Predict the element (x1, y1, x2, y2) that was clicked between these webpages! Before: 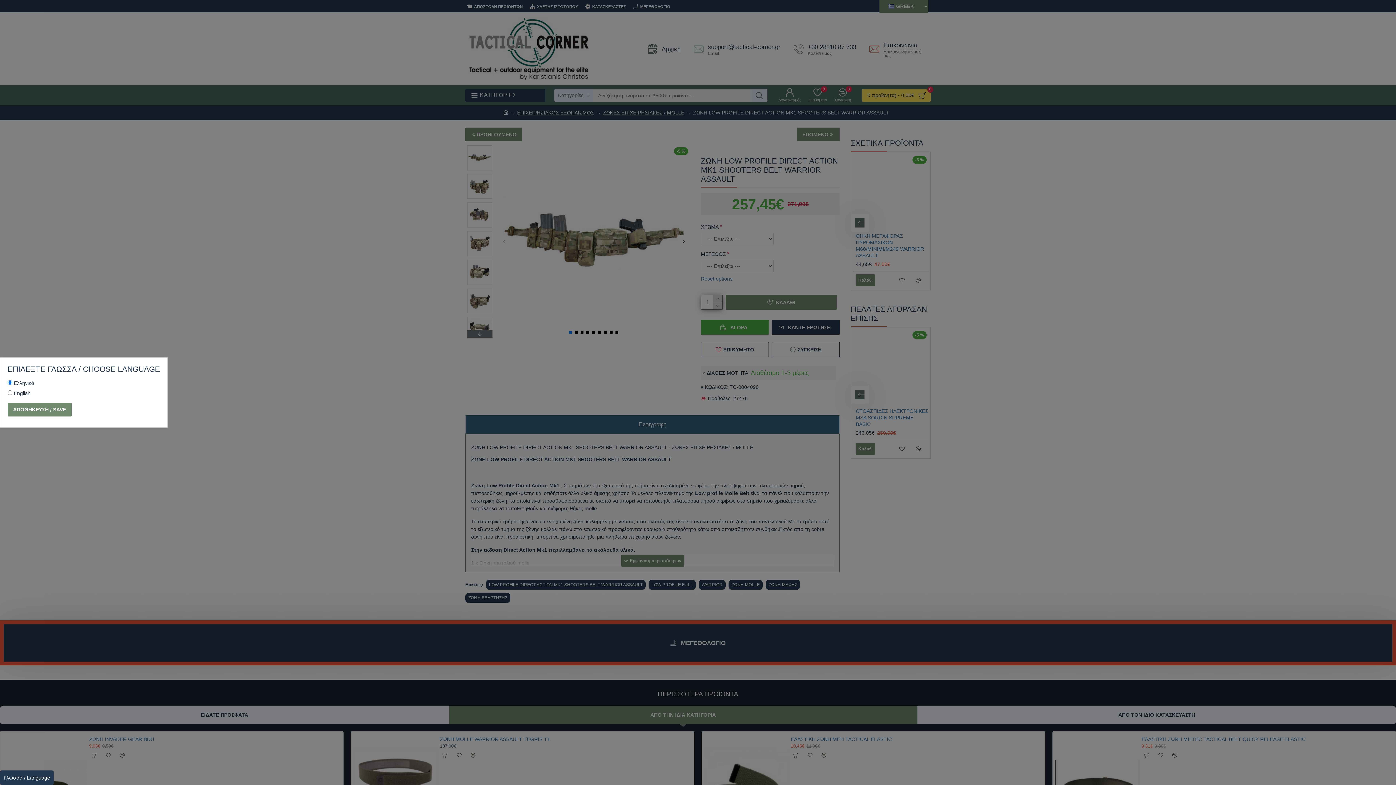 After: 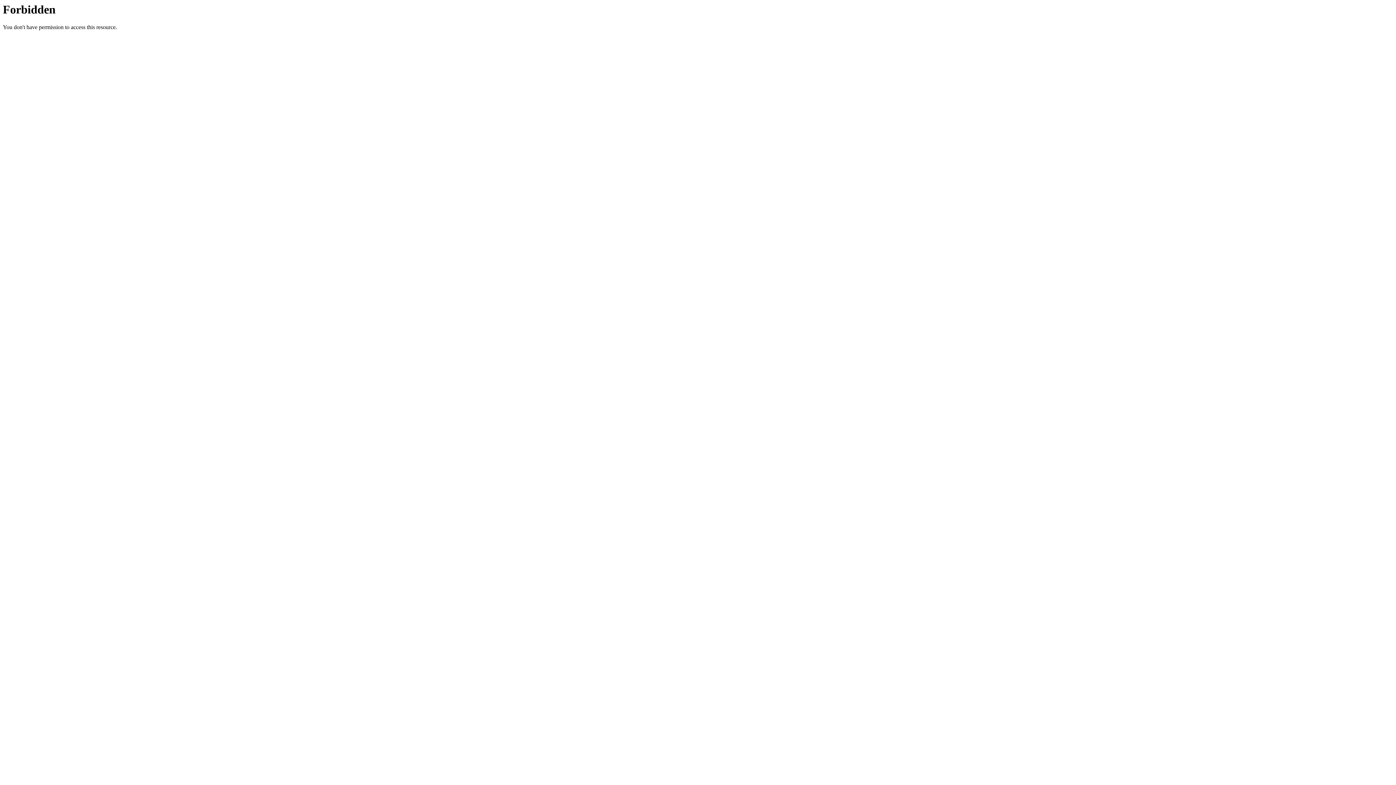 Action: label: ΑΠΟΘΗΚΕΥΣΗ / SAVE bbox: (7, 402, 71, 416)